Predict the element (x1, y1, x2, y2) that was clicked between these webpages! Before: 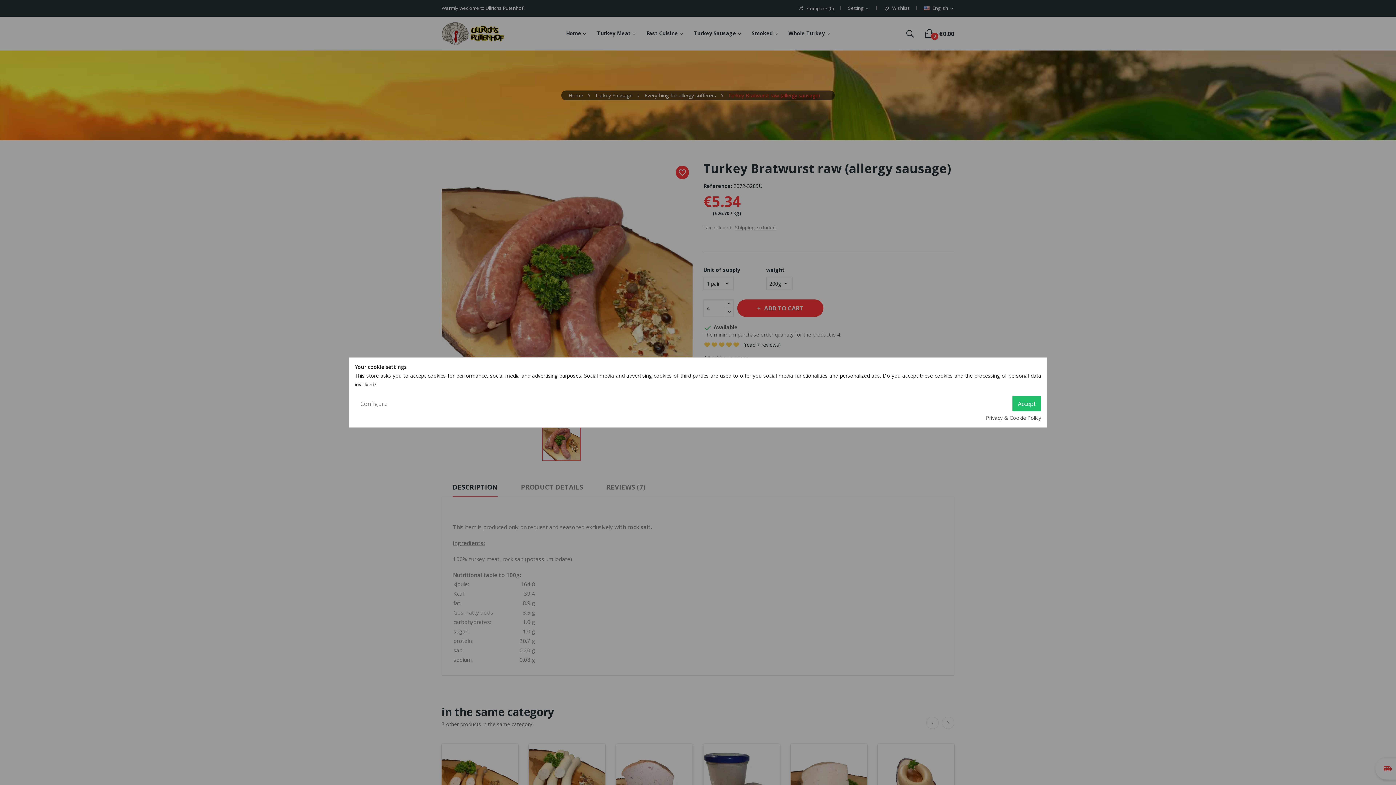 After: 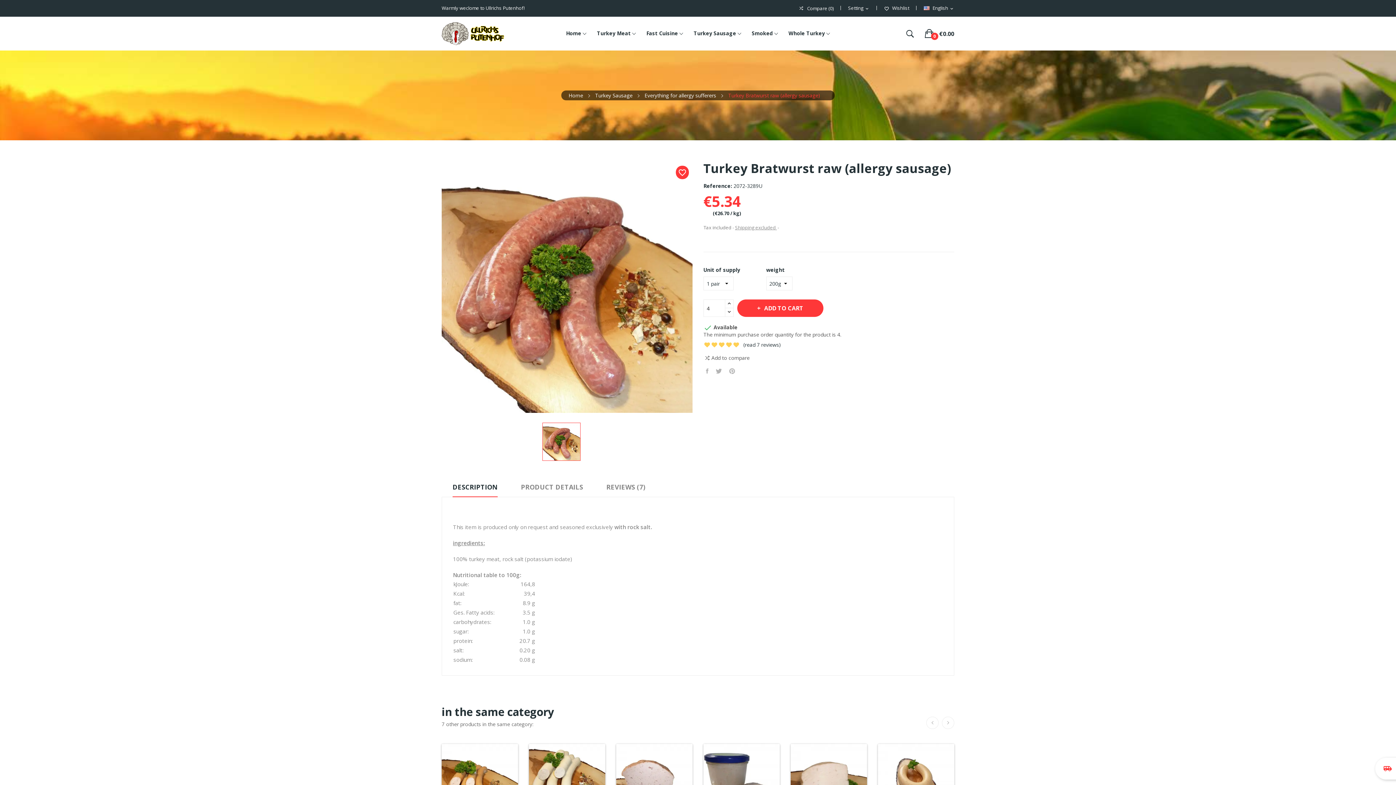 Action: label: Accept bbox: (1012, 396, 1041, 411)